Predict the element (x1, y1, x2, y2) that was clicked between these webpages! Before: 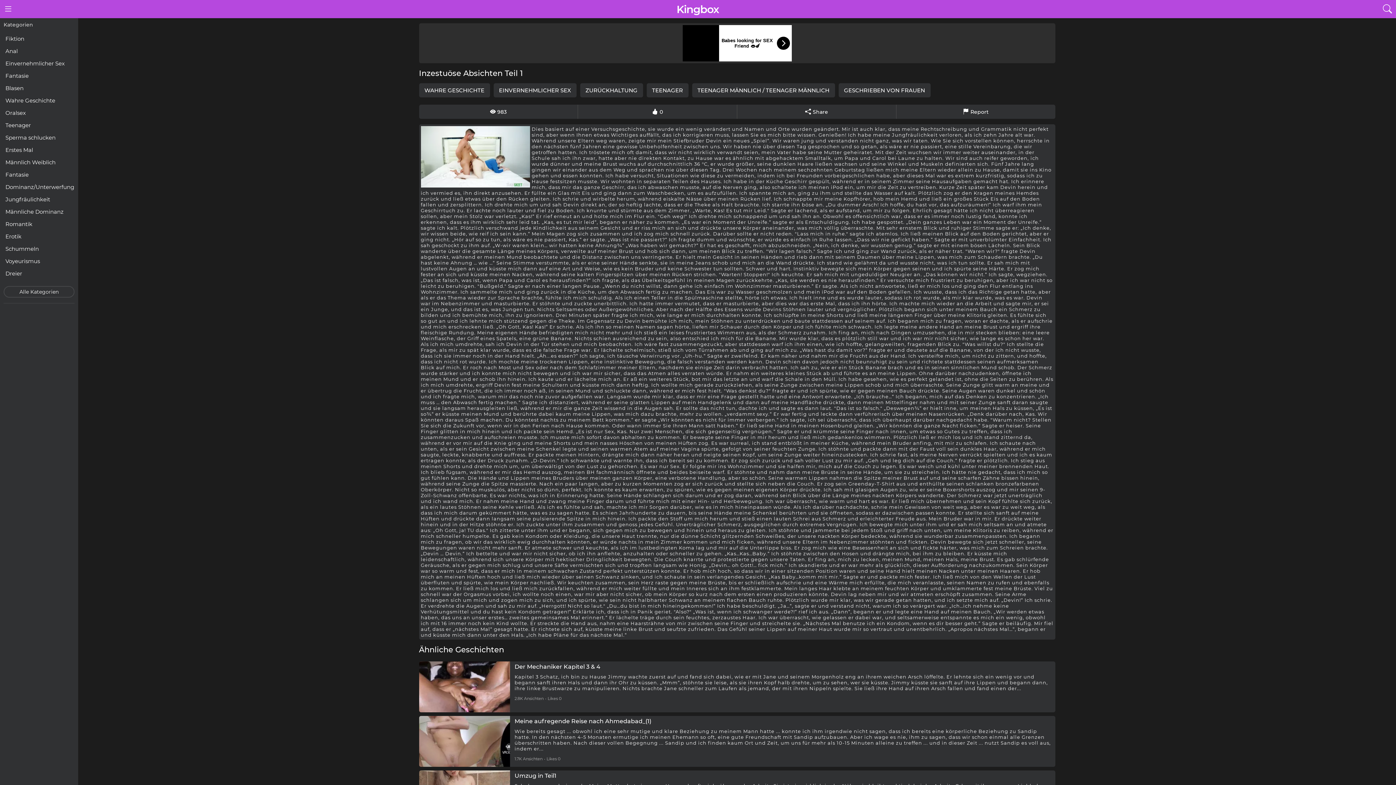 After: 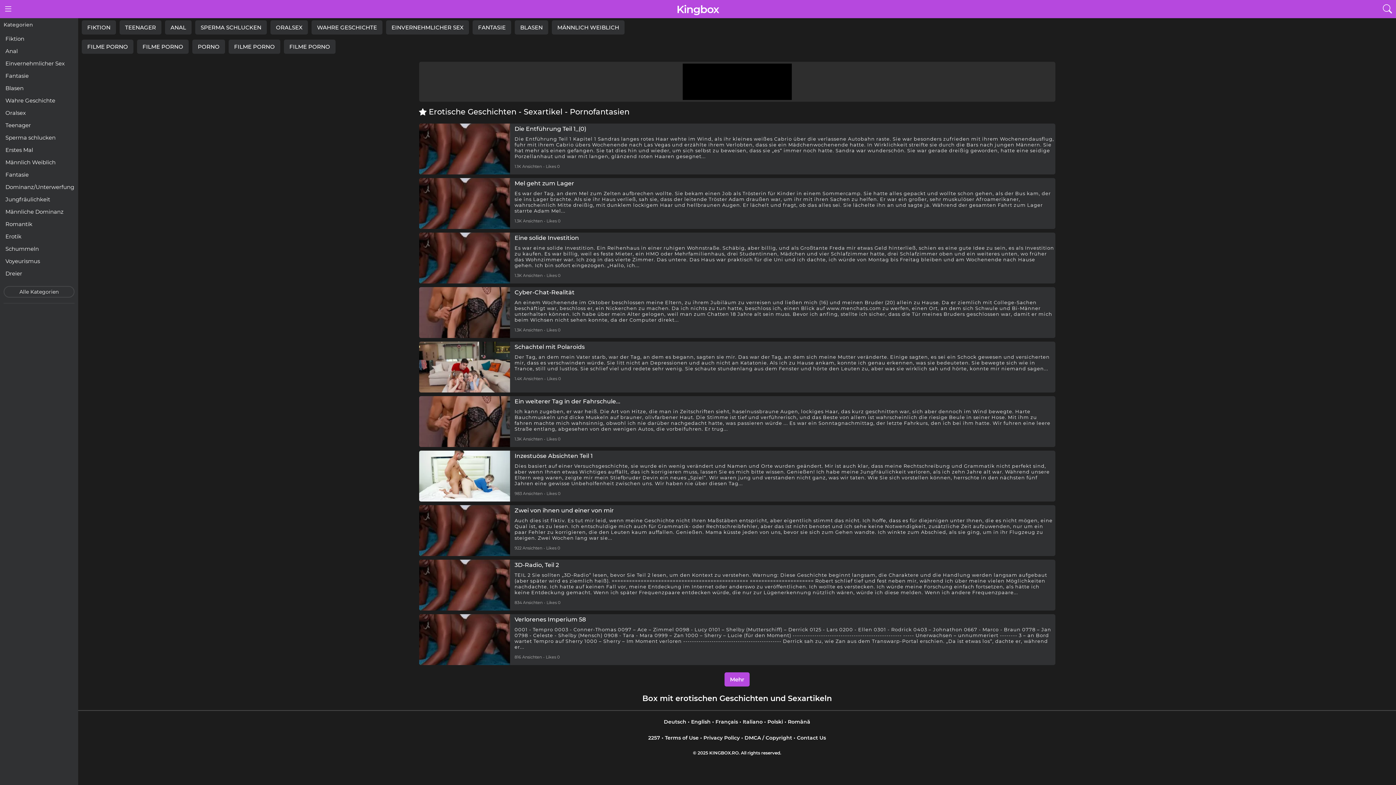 Action: label: Kingbox bbox: (676, 2, 719, 15)